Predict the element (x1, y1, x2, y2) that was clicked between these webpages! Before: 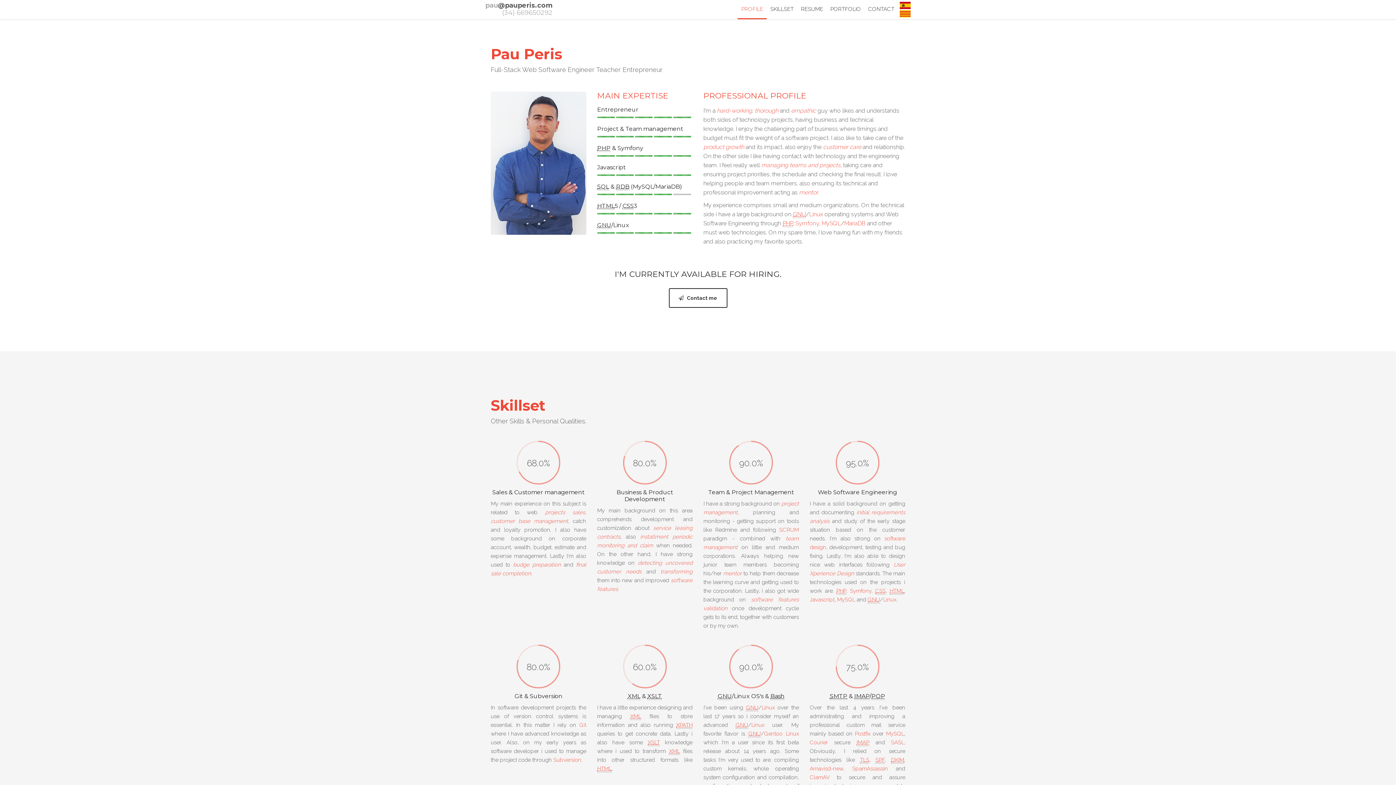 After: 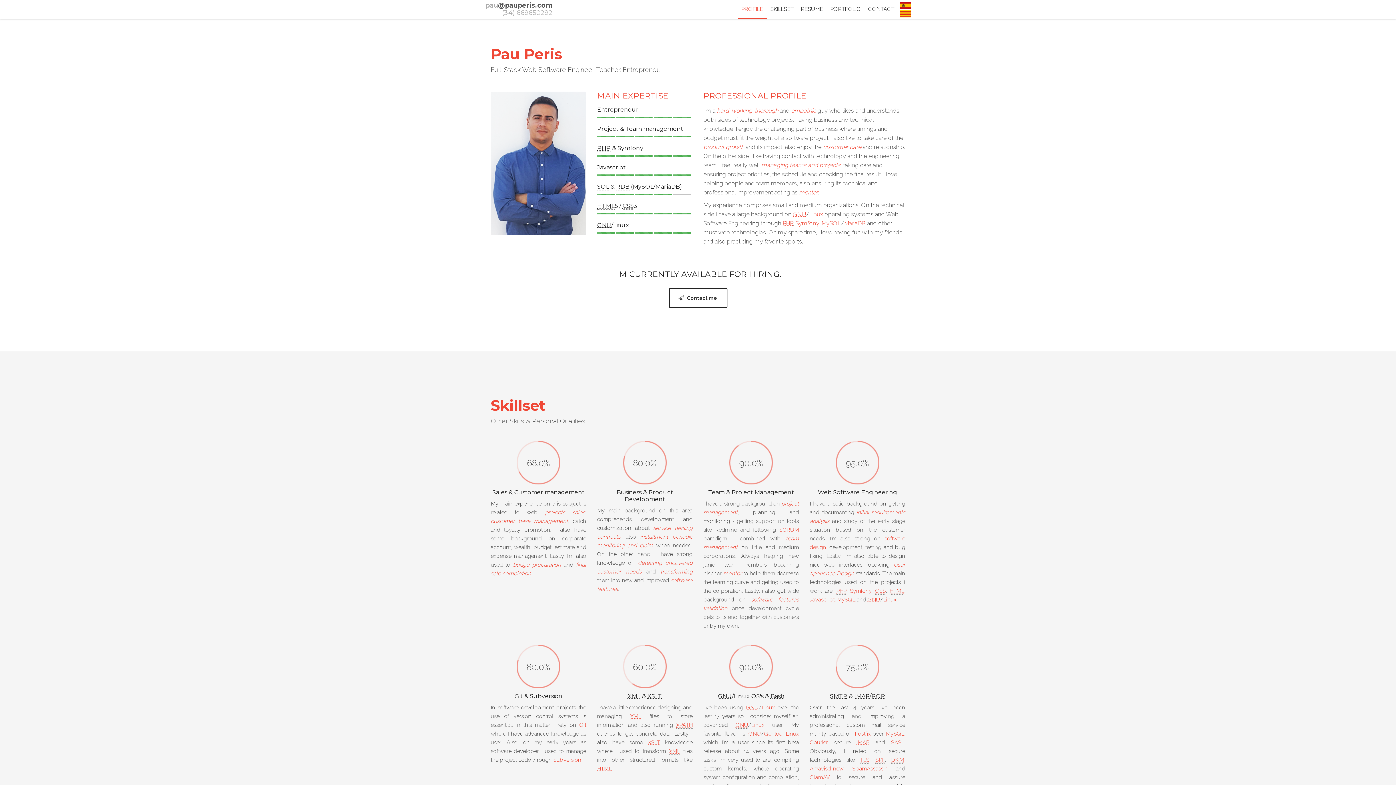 Action: bbox: (597, 221, 611, 229) label: GNU